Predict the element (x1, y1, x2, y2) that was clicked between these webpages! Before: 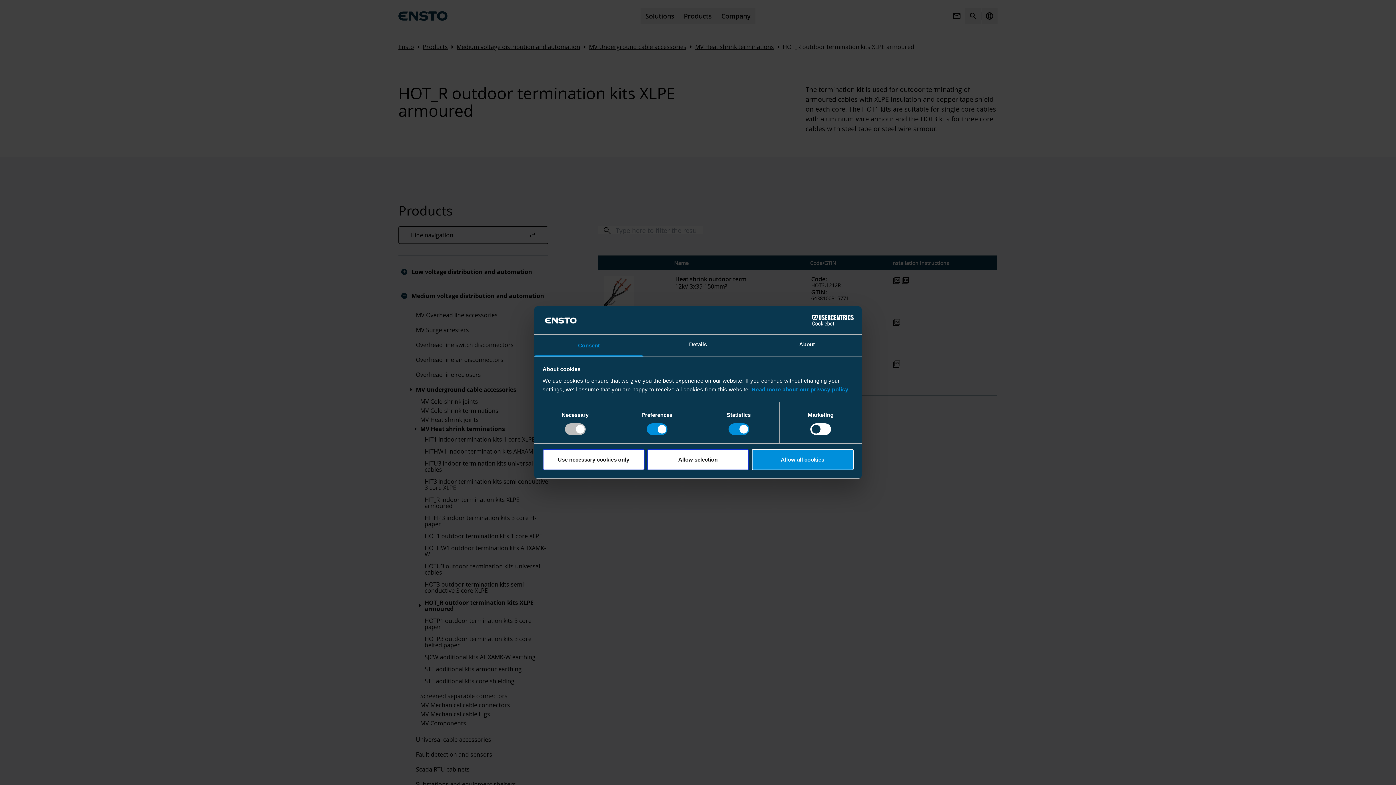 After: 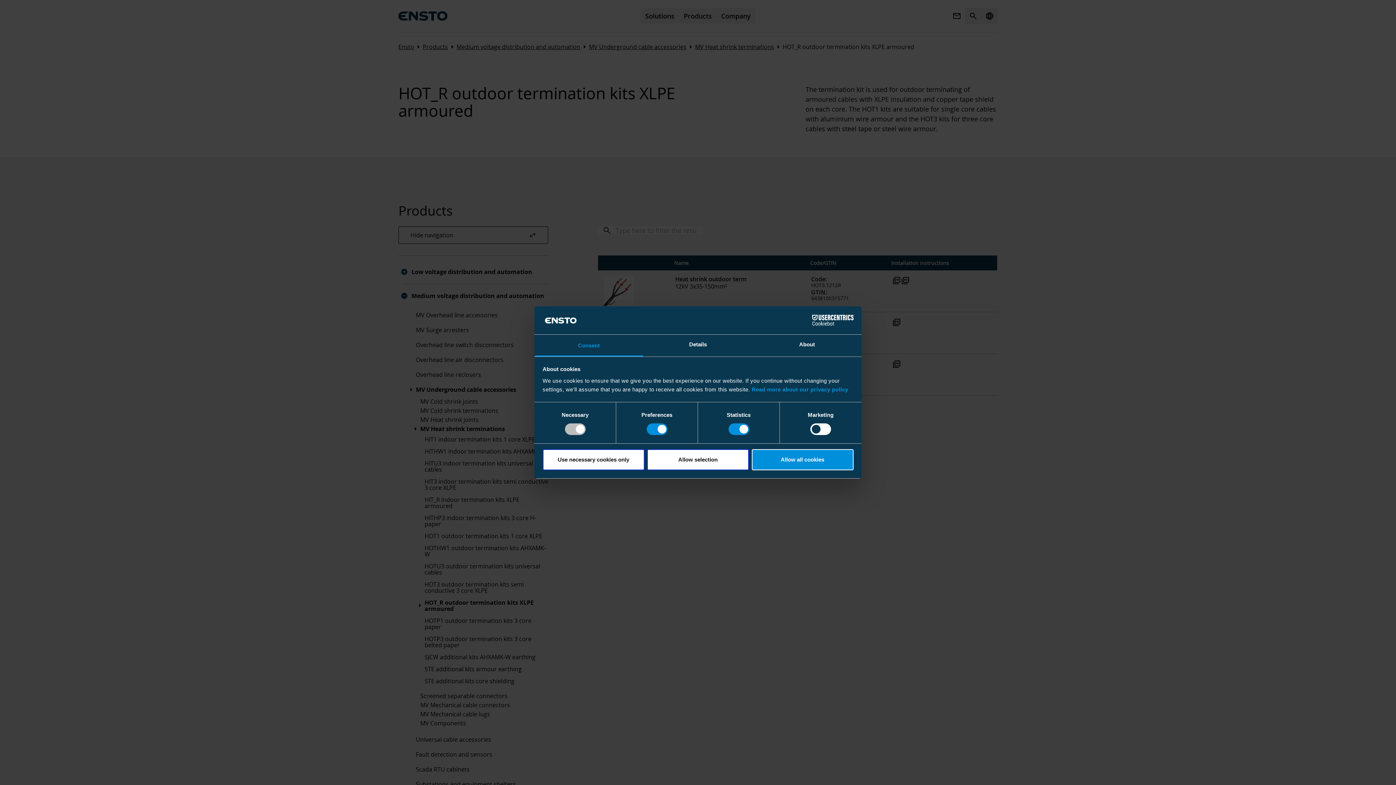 Action: label: Cookiebot - opens in a new window bbox: (790, 315, 853, 325)